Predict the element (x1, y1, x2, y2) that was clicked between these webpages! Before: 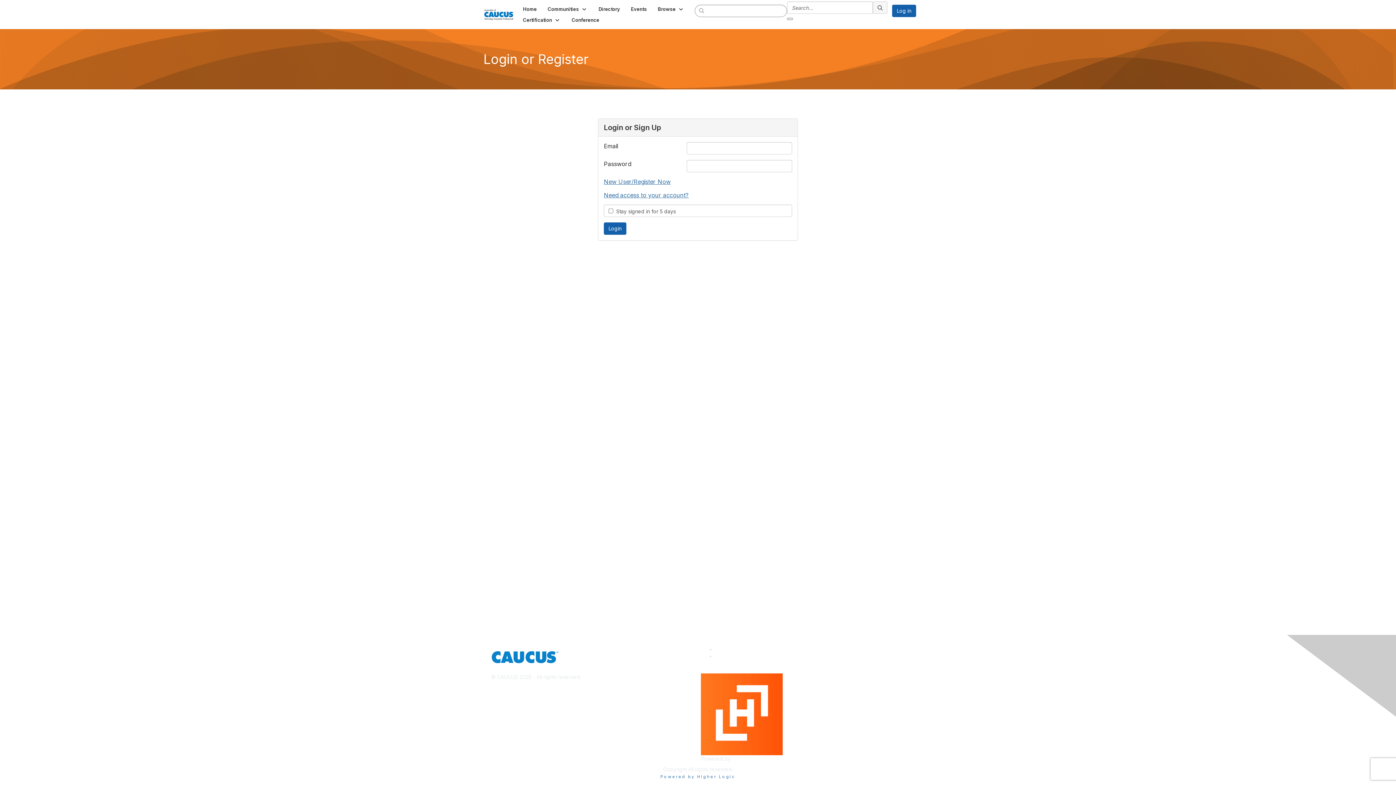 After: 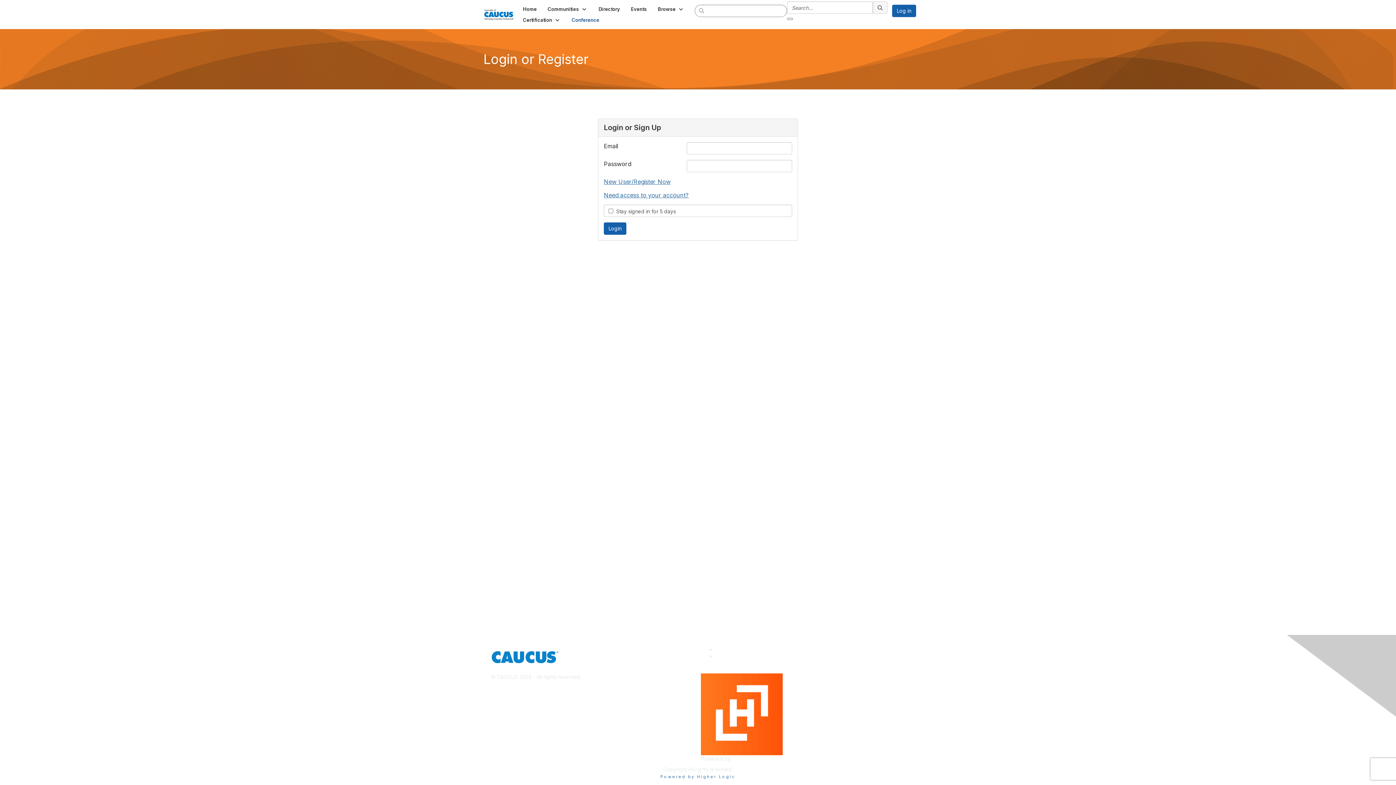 Action: bbox: (566, 14, 604, 25) label: Conference